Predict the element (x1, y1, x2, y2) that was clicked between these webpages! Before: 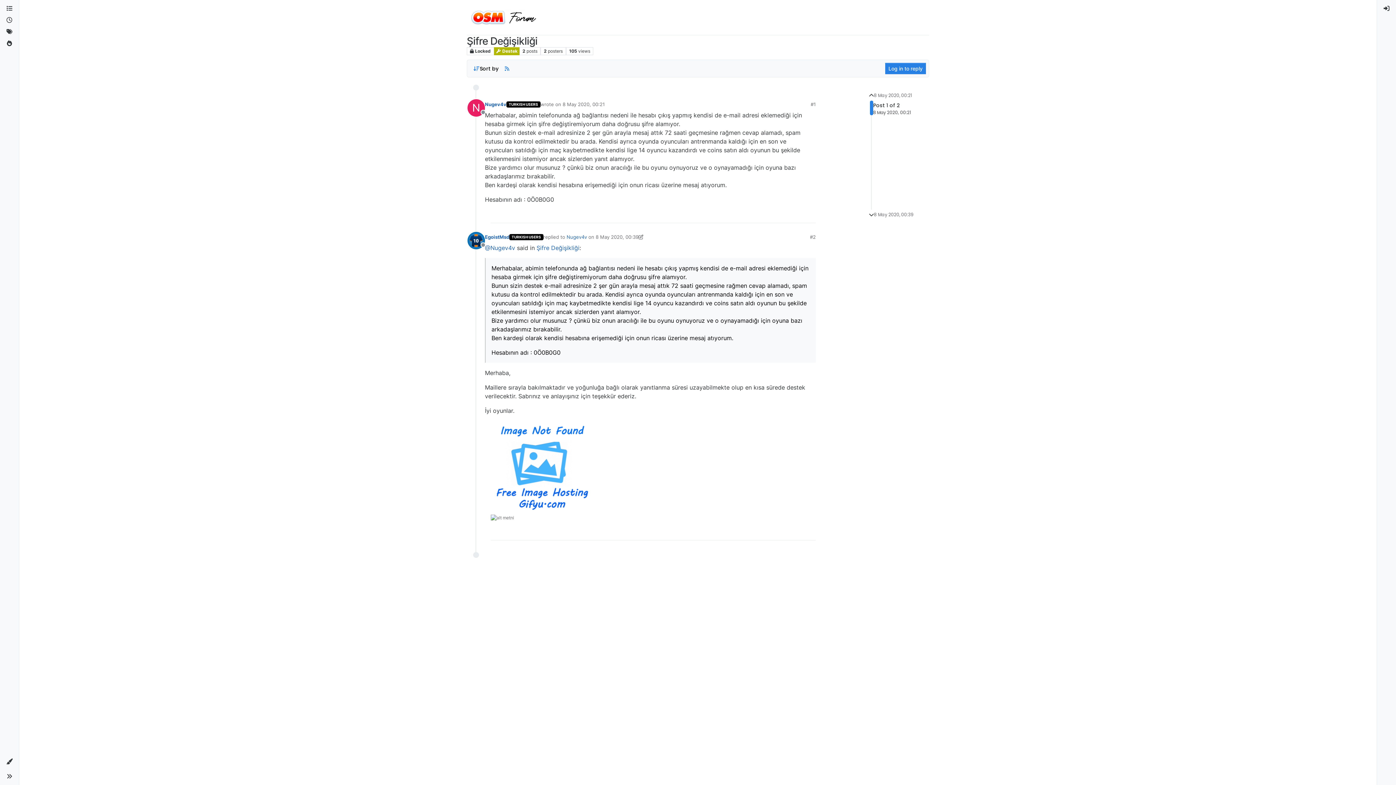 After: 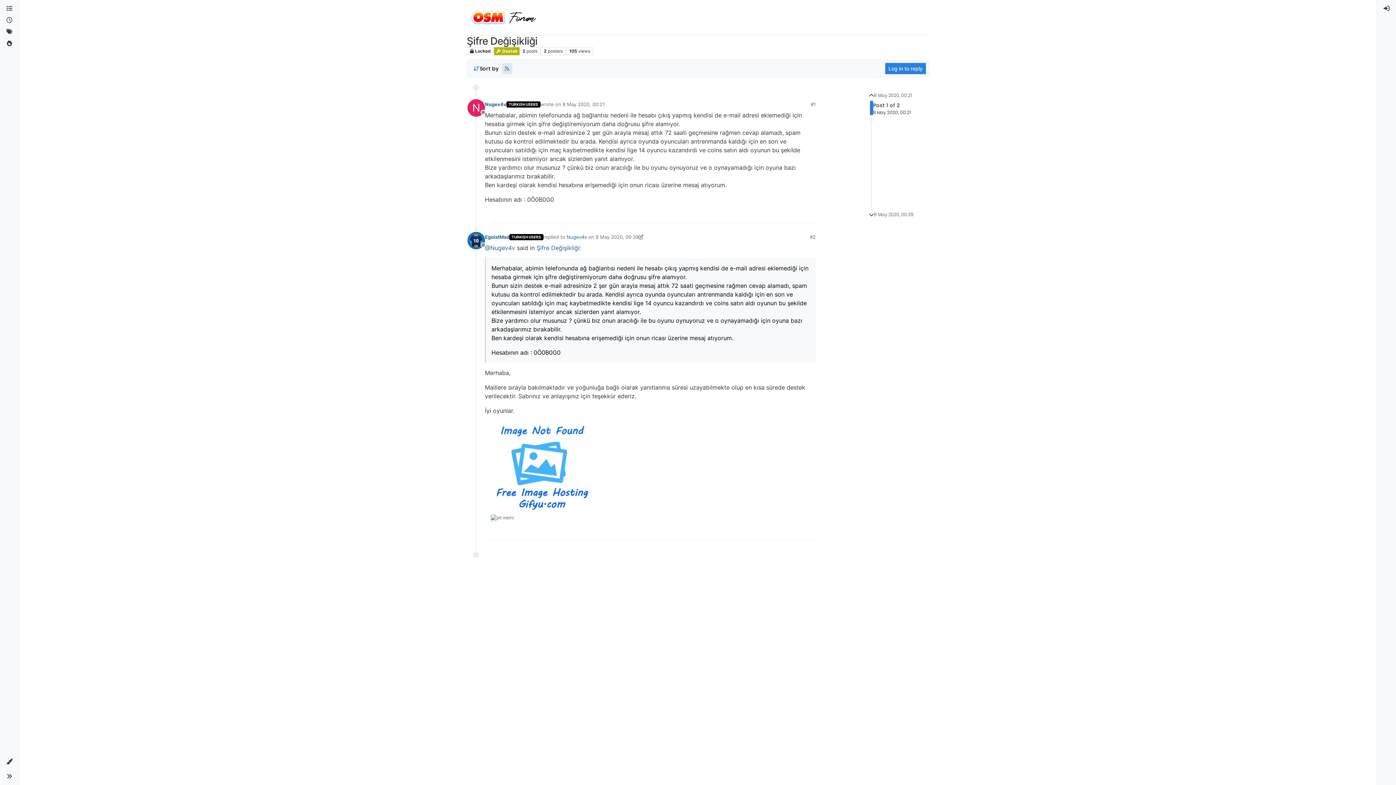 Action: bbox: (502, 63, 512, 74)